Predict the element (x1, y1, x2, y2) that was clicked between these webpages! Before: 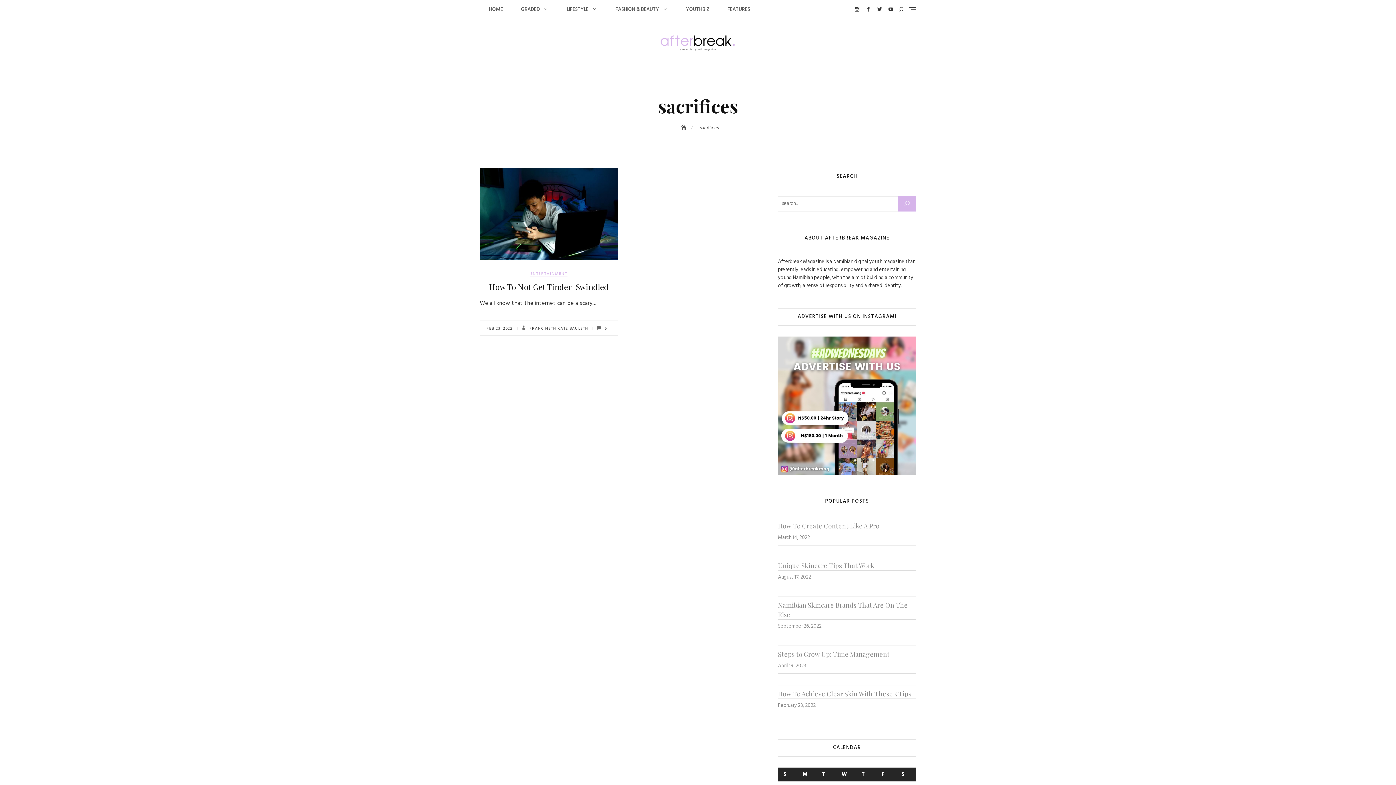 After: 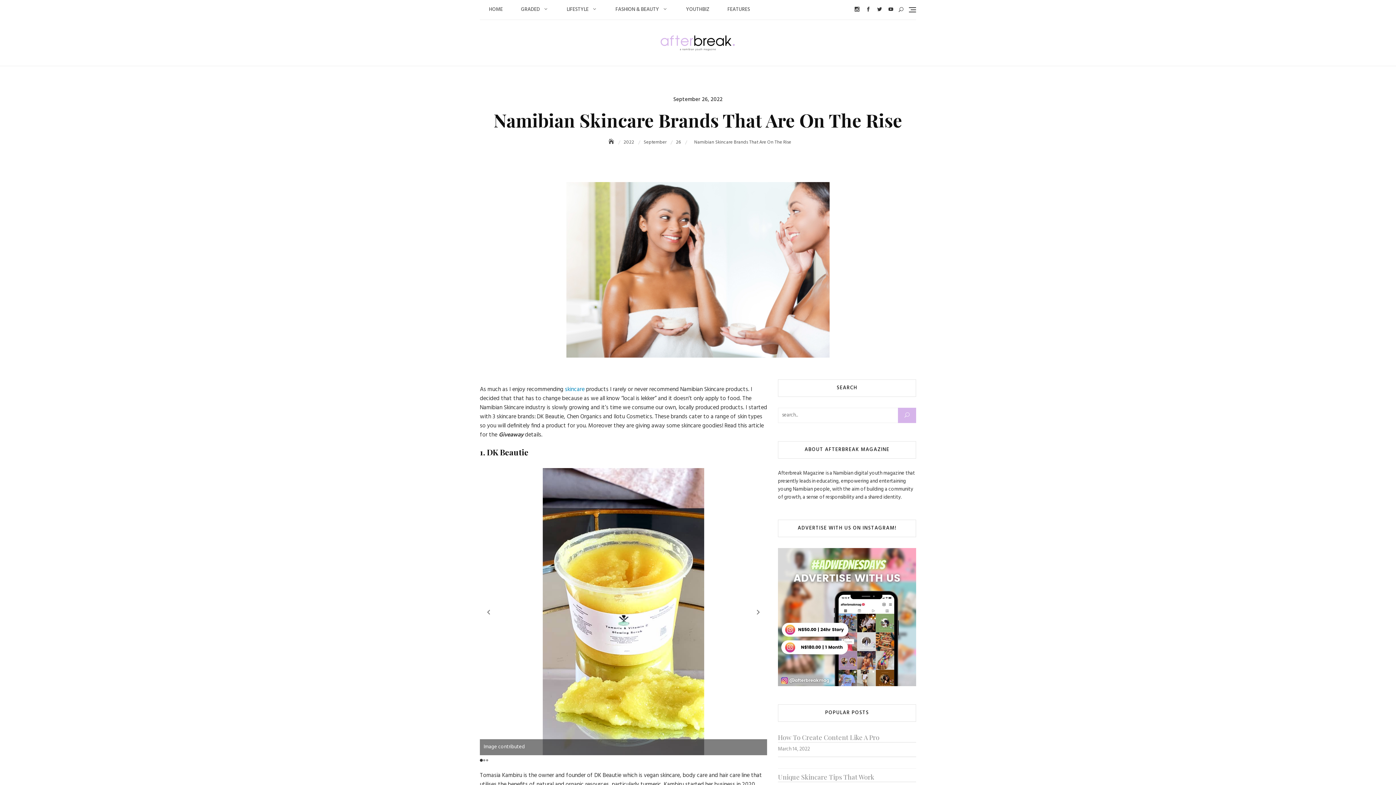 Action: bbox: (778, 622, 821, 630) label: September 26, 2022